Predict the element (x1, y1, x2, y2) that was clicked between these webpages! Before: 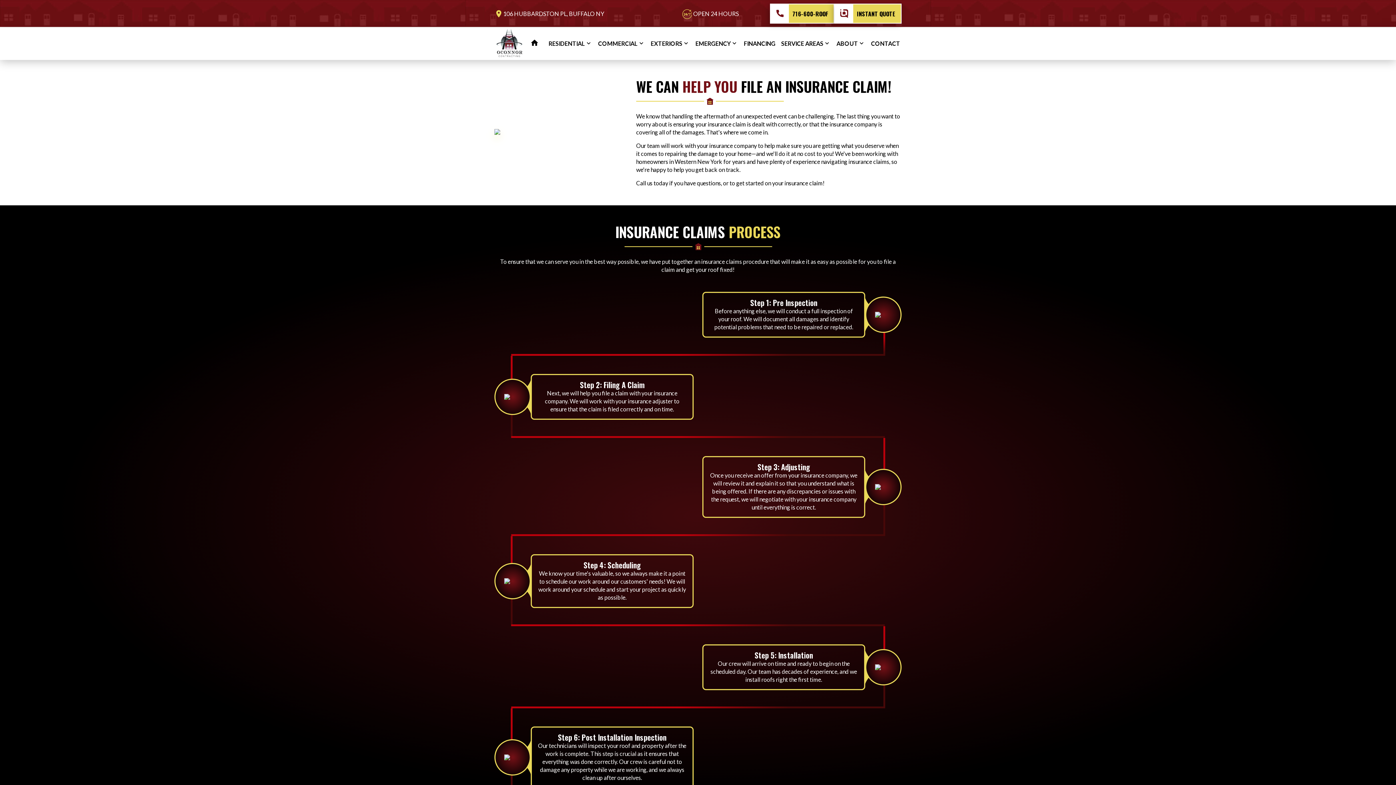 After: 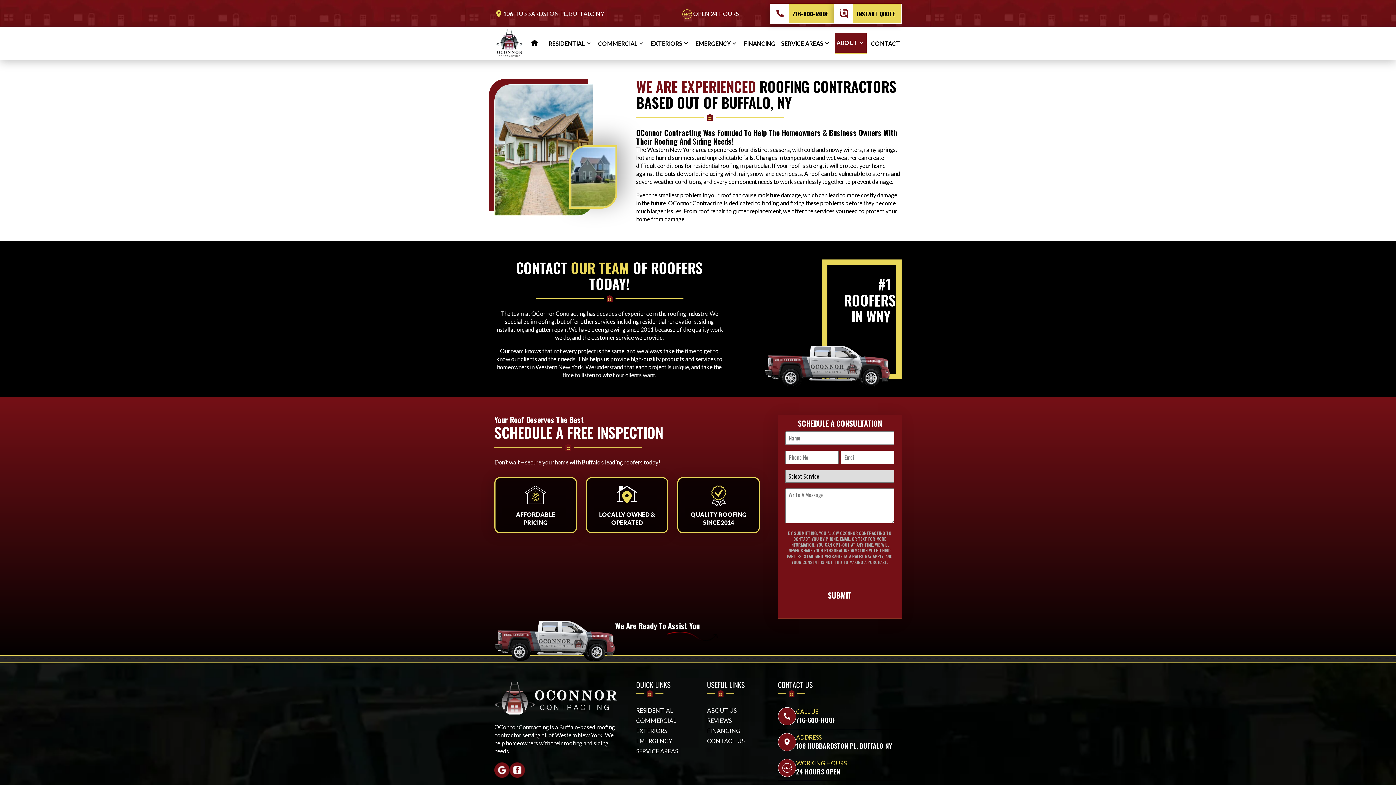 Action: bbox: (836, 38, 858, 48) label: ABOUT